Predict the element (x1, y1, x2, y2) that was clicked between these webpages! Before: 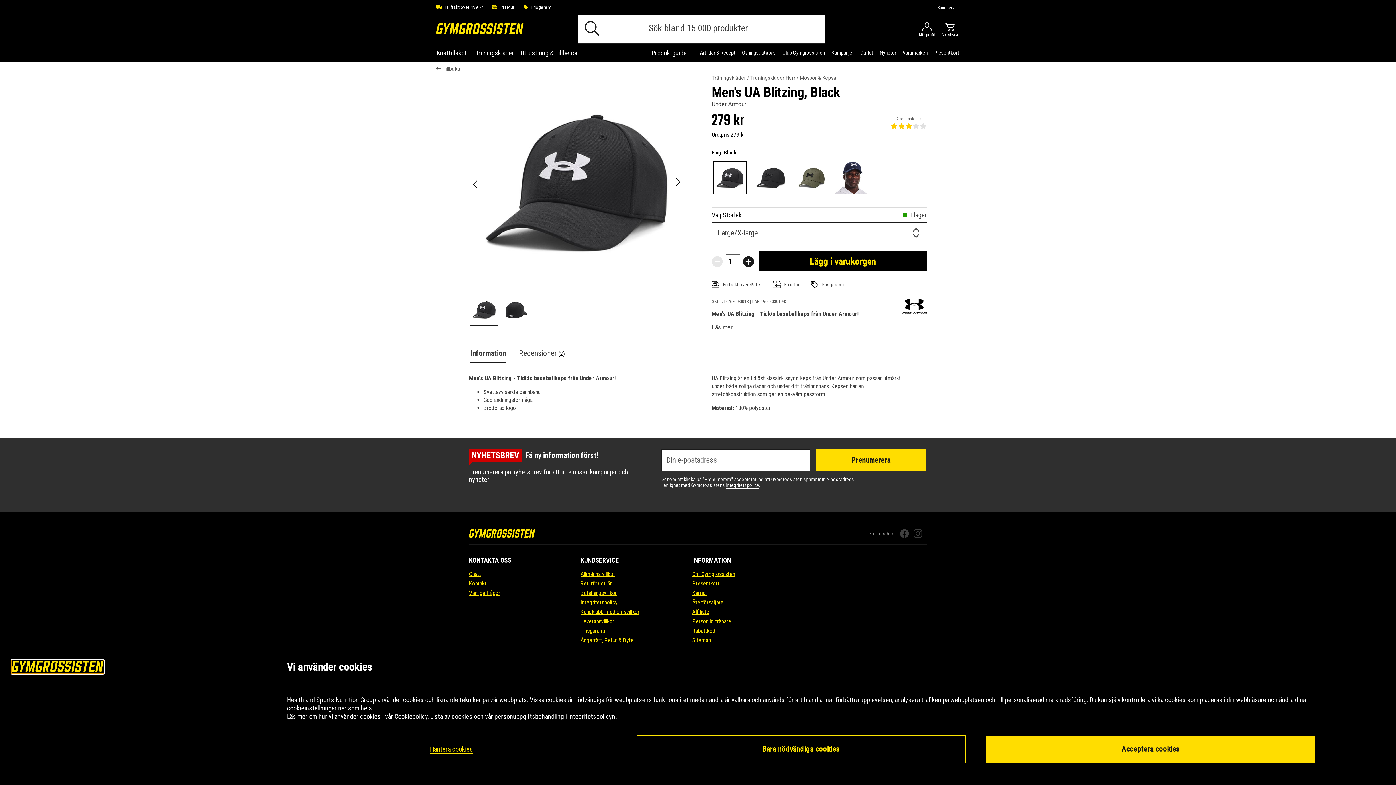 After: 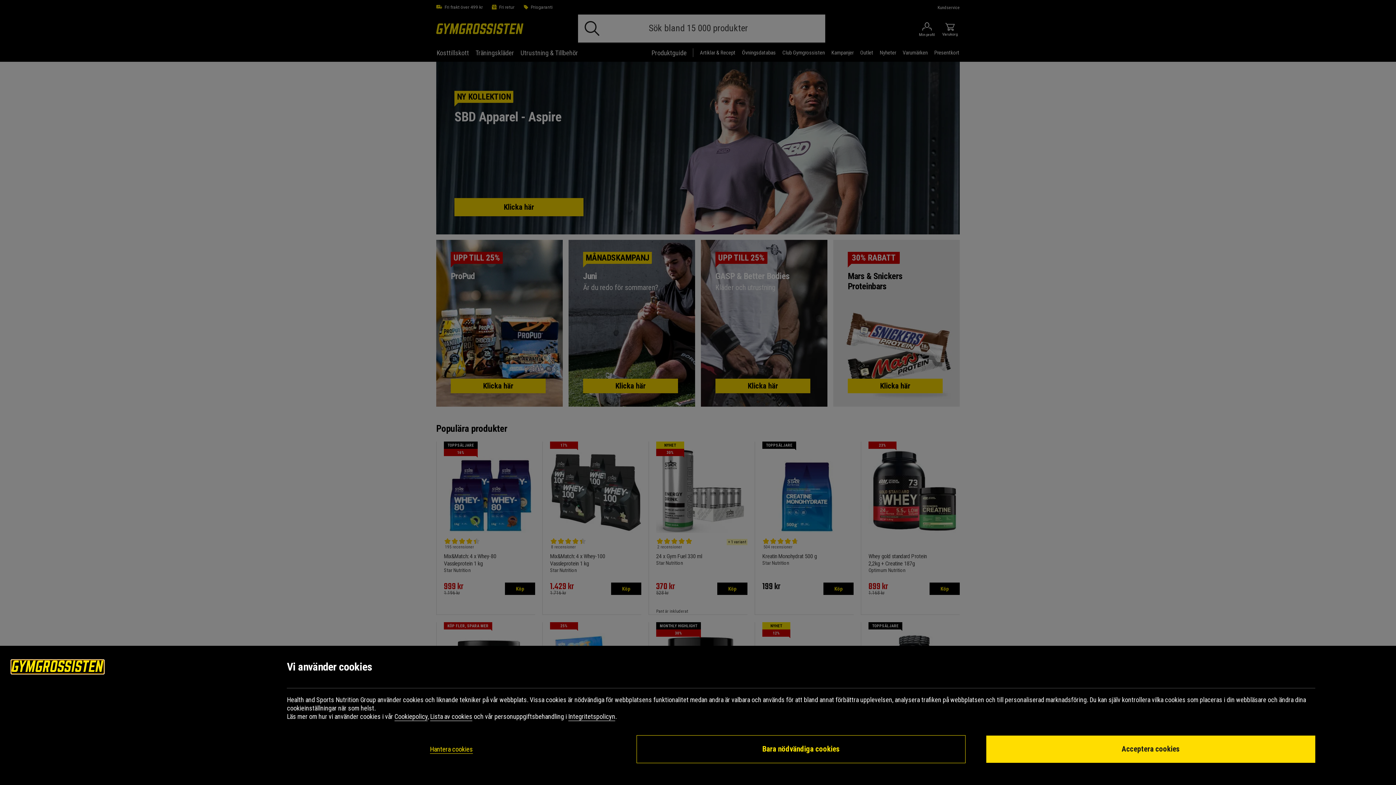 Action: bbox: (11, 666, 103, 673)